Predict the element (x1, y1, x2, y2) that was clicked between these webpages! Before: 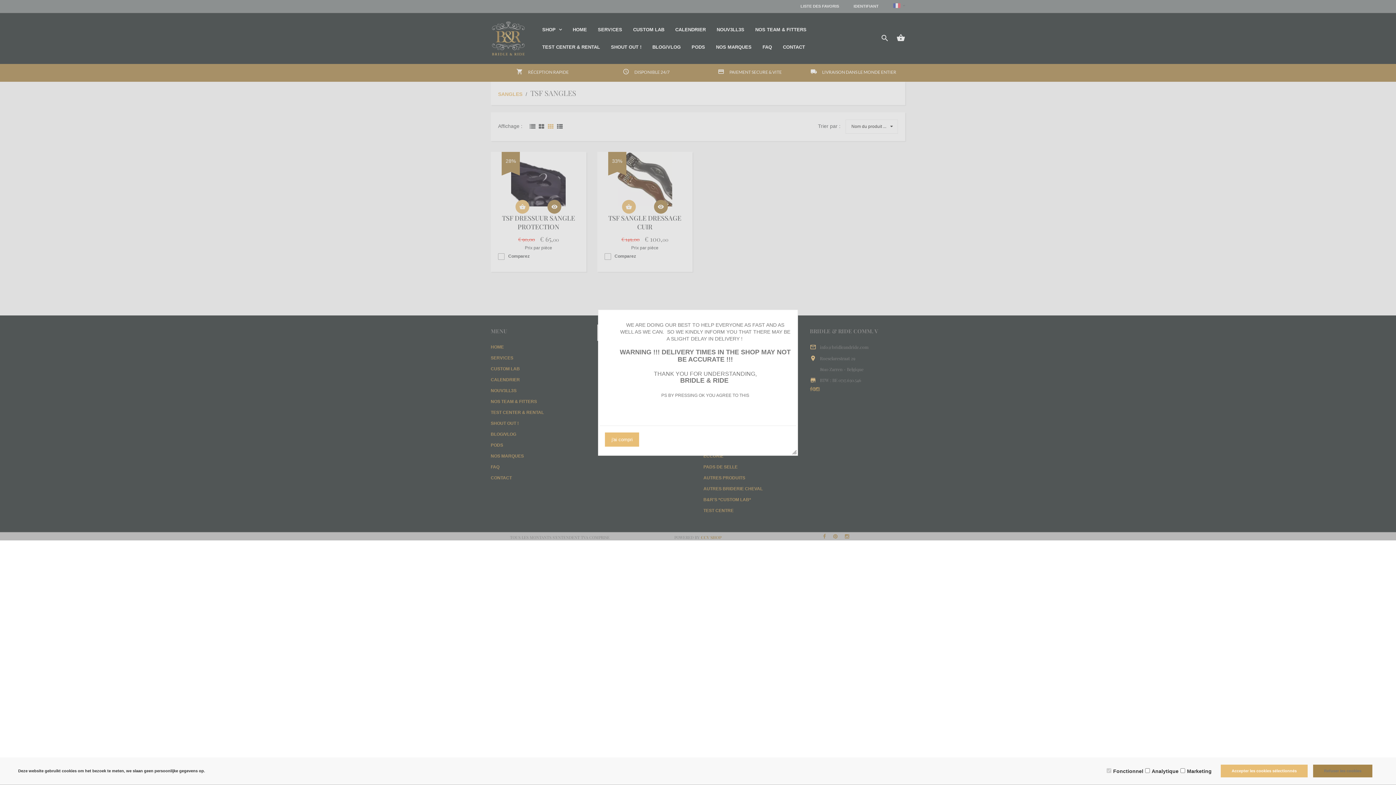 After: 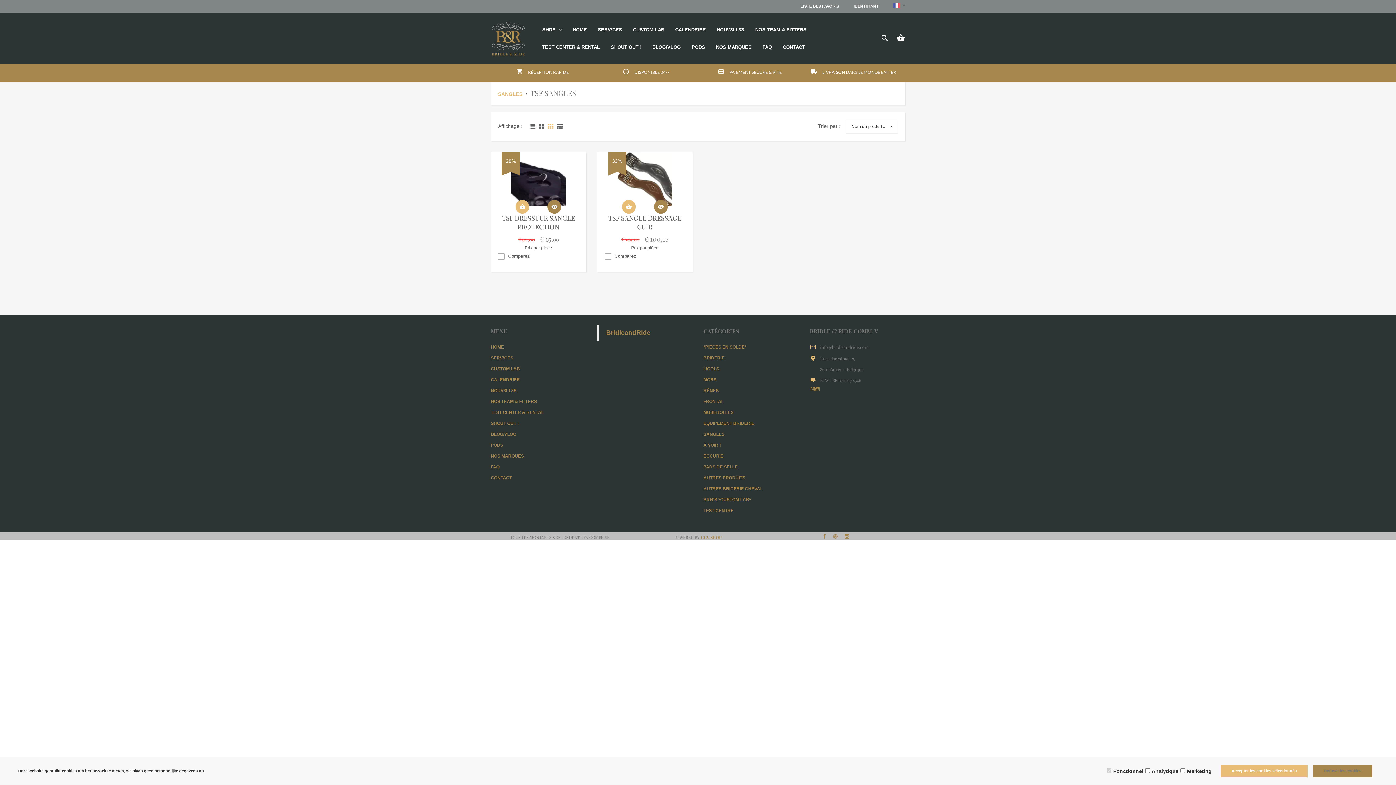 Action: bbox: (605, 432, 639, 446) label: j'ai compri